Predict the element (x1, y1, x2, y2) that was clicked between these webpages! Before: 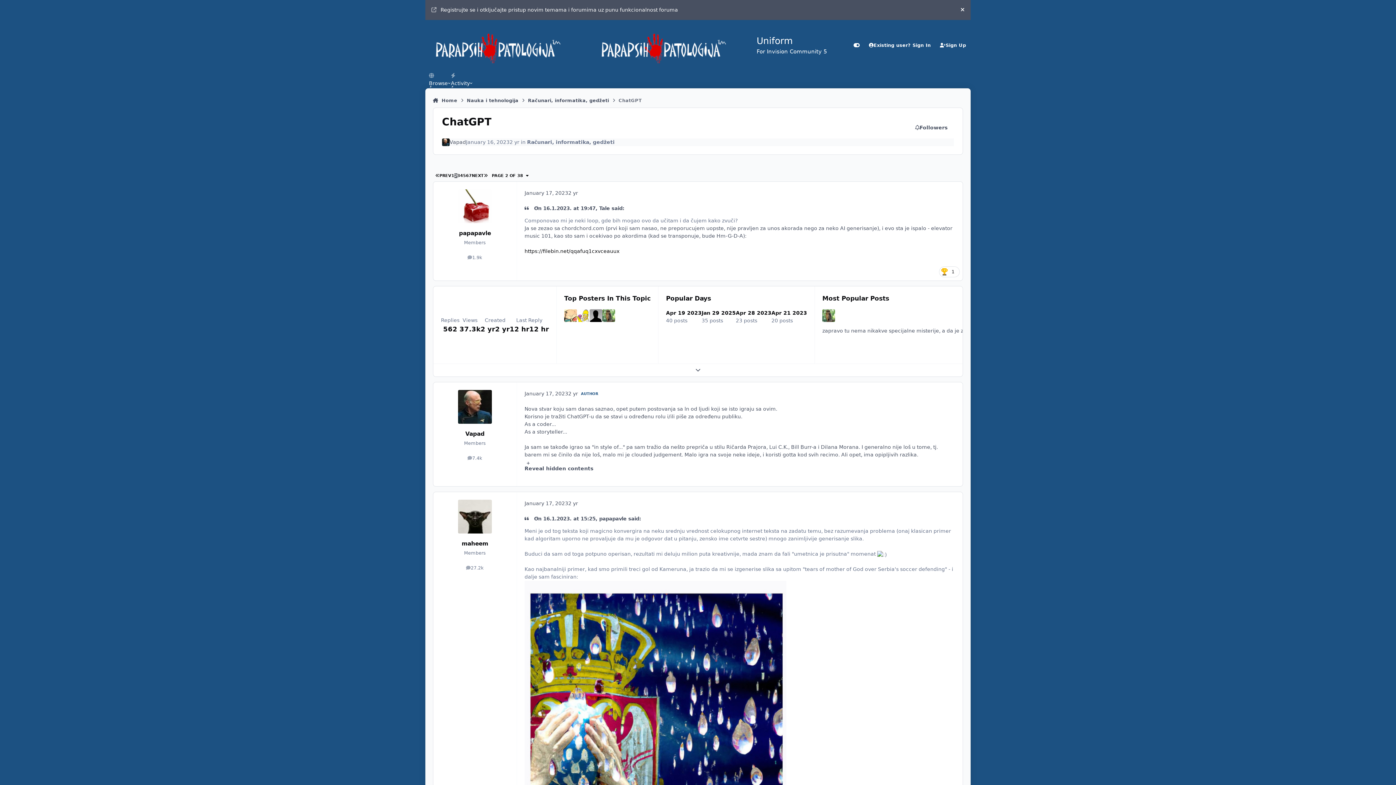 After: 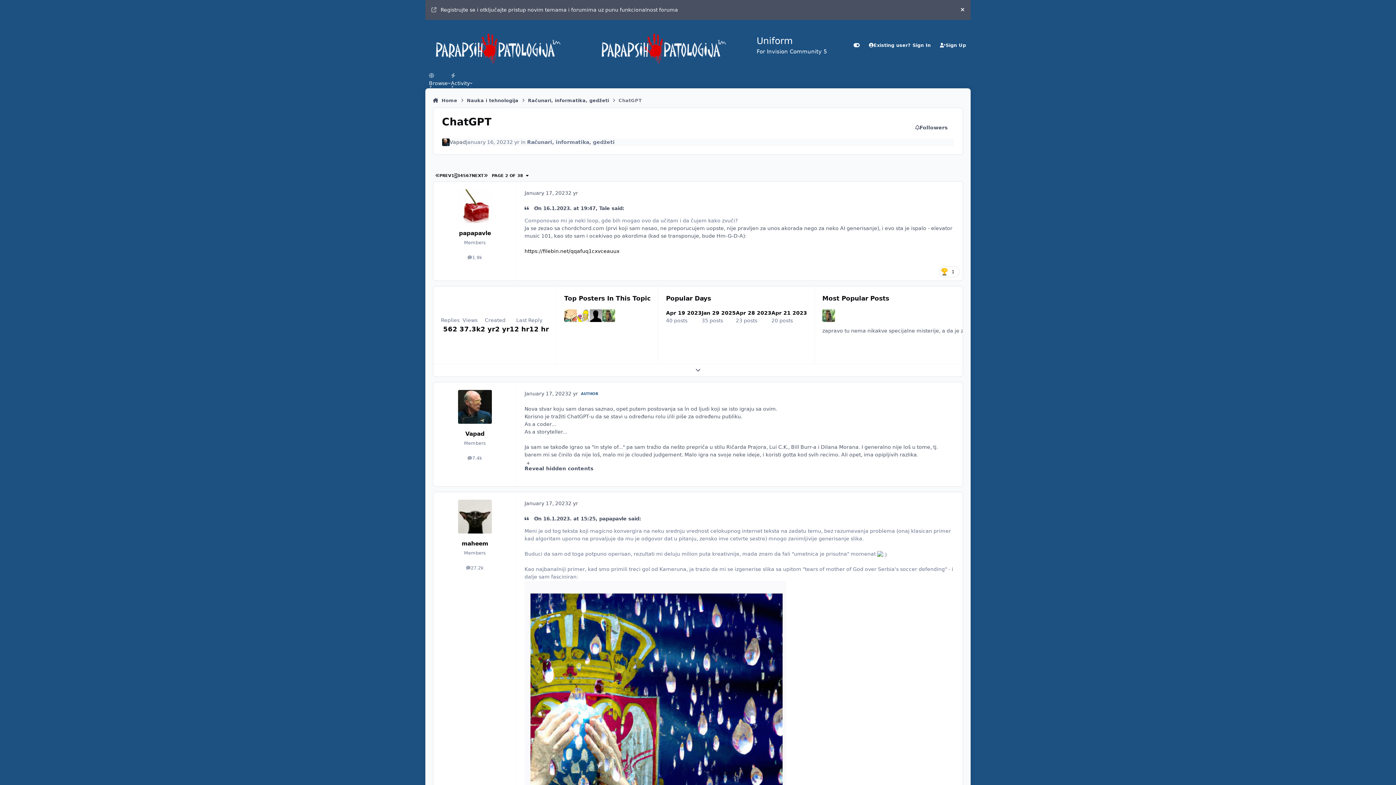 Action: label: 1 bbox: (451, 173, 454, 178)